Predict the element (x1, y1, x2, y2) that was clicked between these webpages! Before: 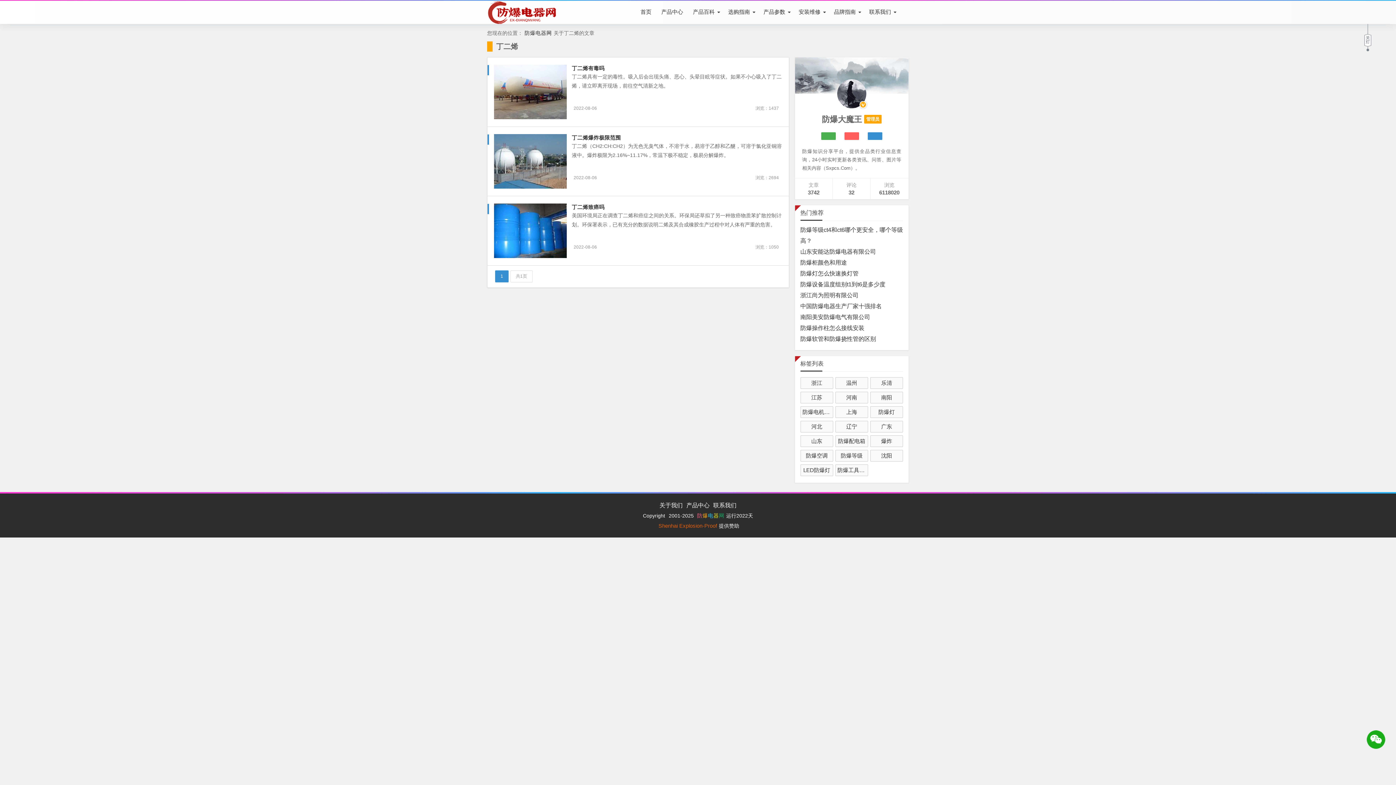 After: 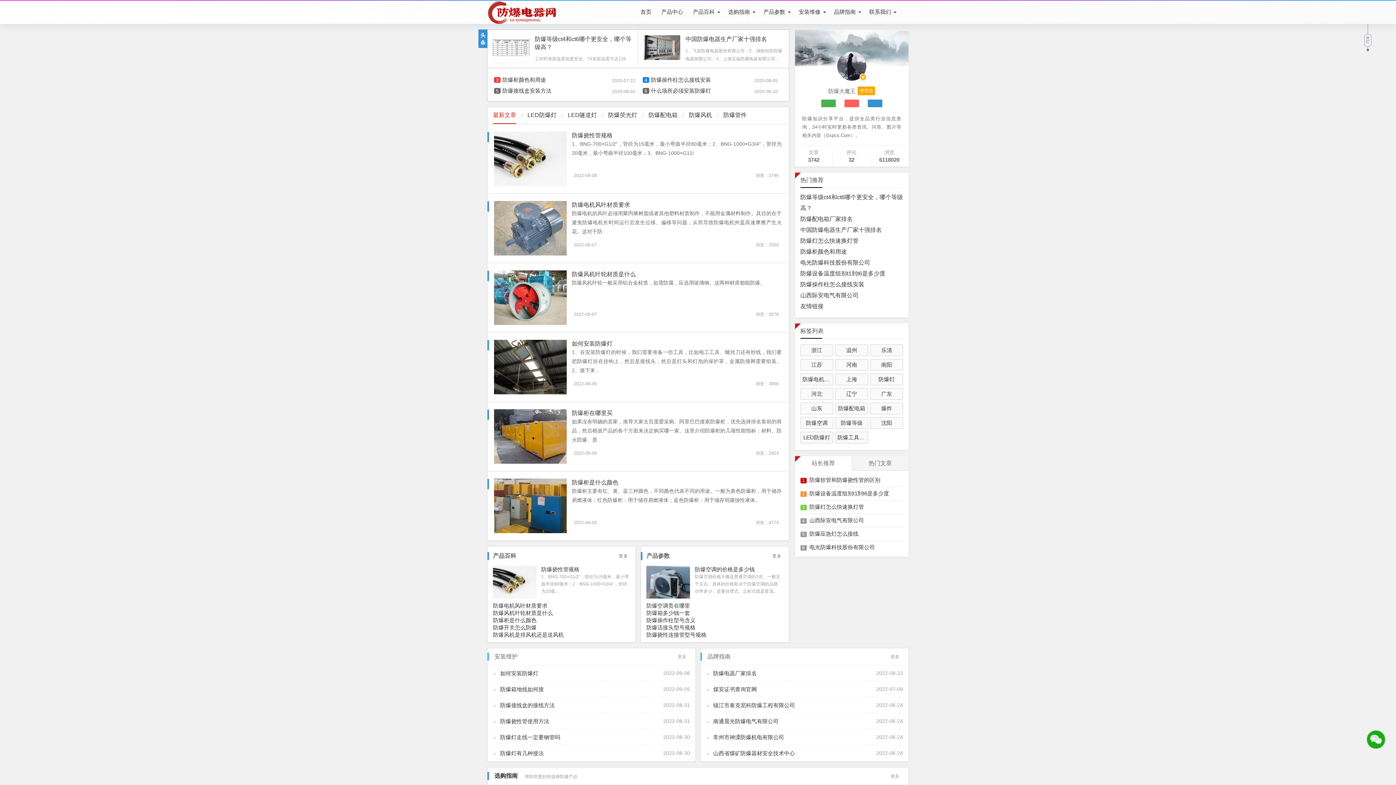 Action: bbox: (636, 0, 656, 24) label: 首页